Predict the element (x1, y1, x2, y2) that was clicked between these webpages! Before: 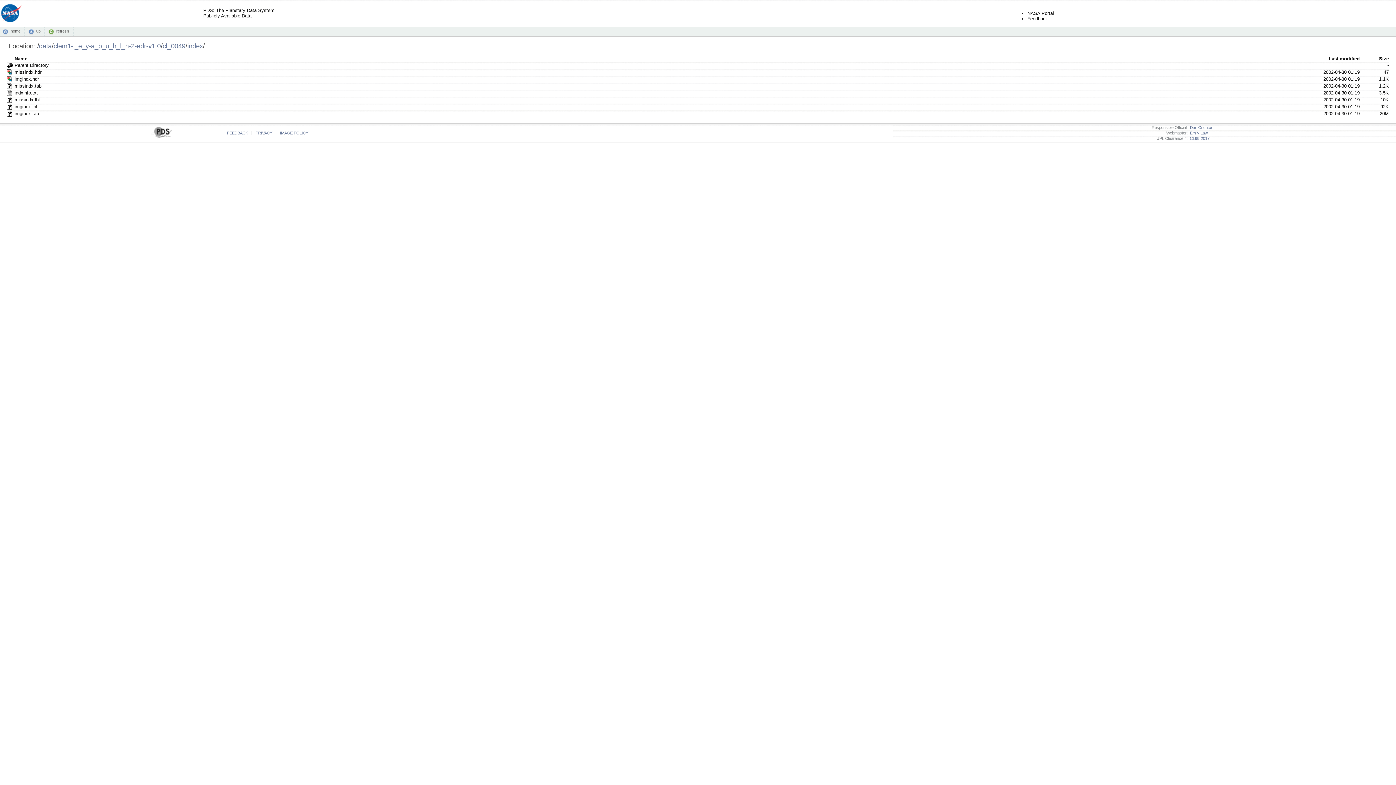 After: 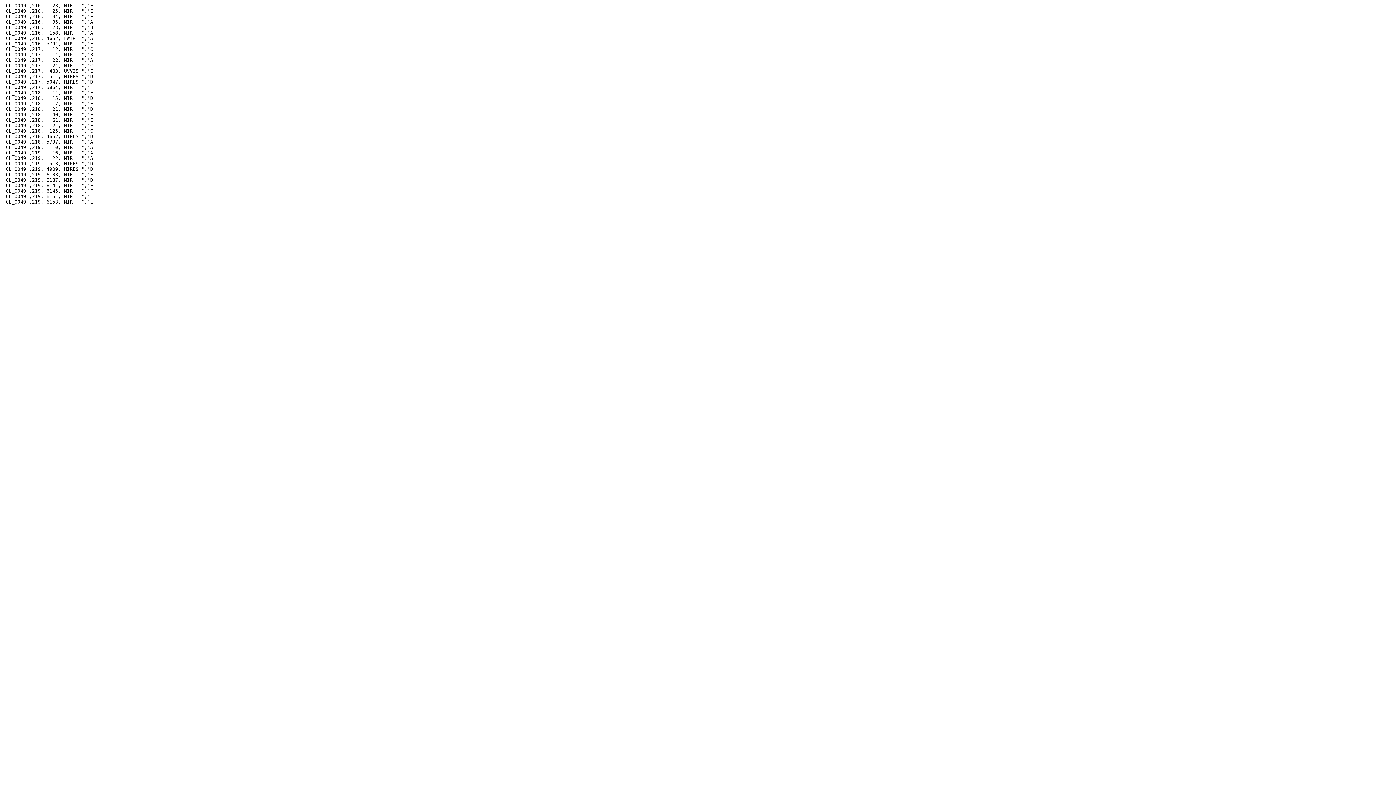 Action: bbox: (6, 84, 12, 90)